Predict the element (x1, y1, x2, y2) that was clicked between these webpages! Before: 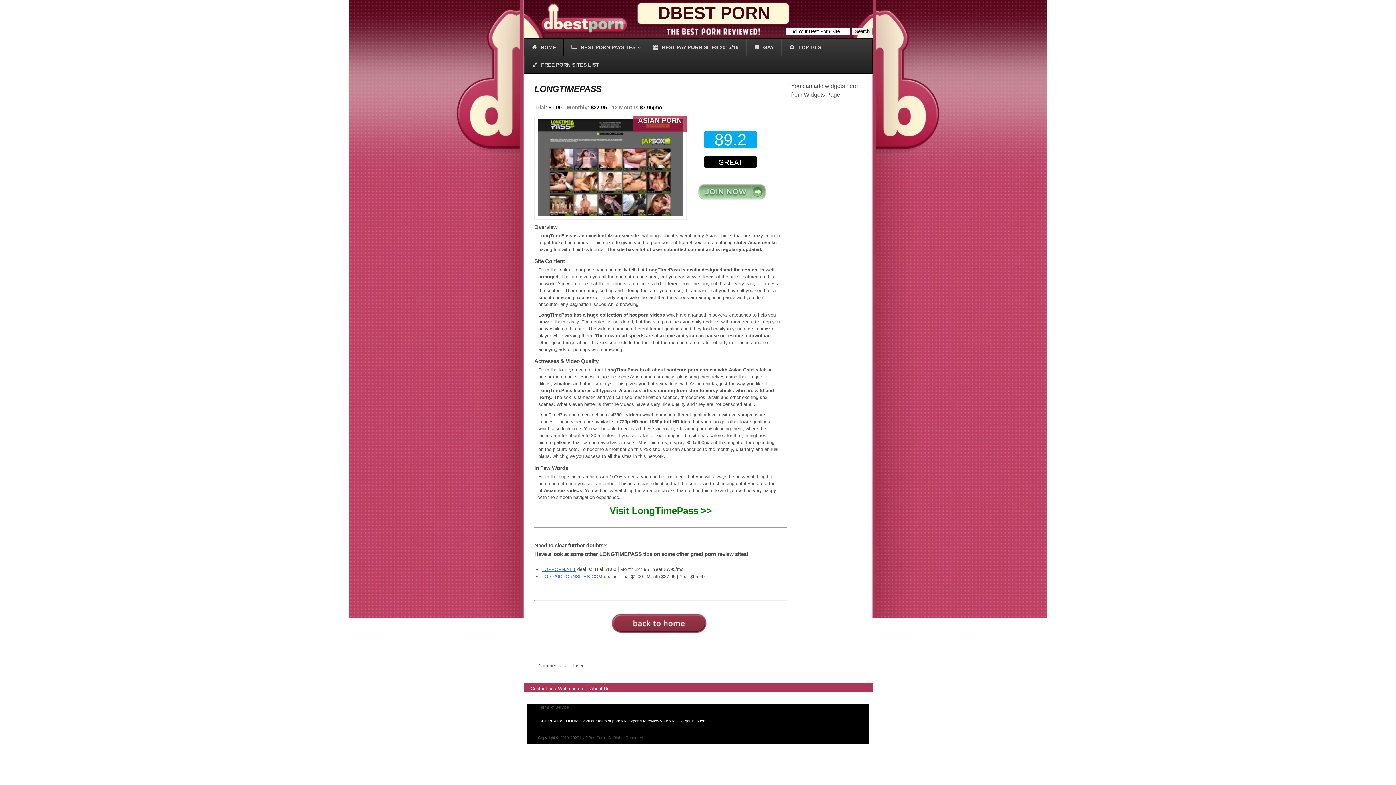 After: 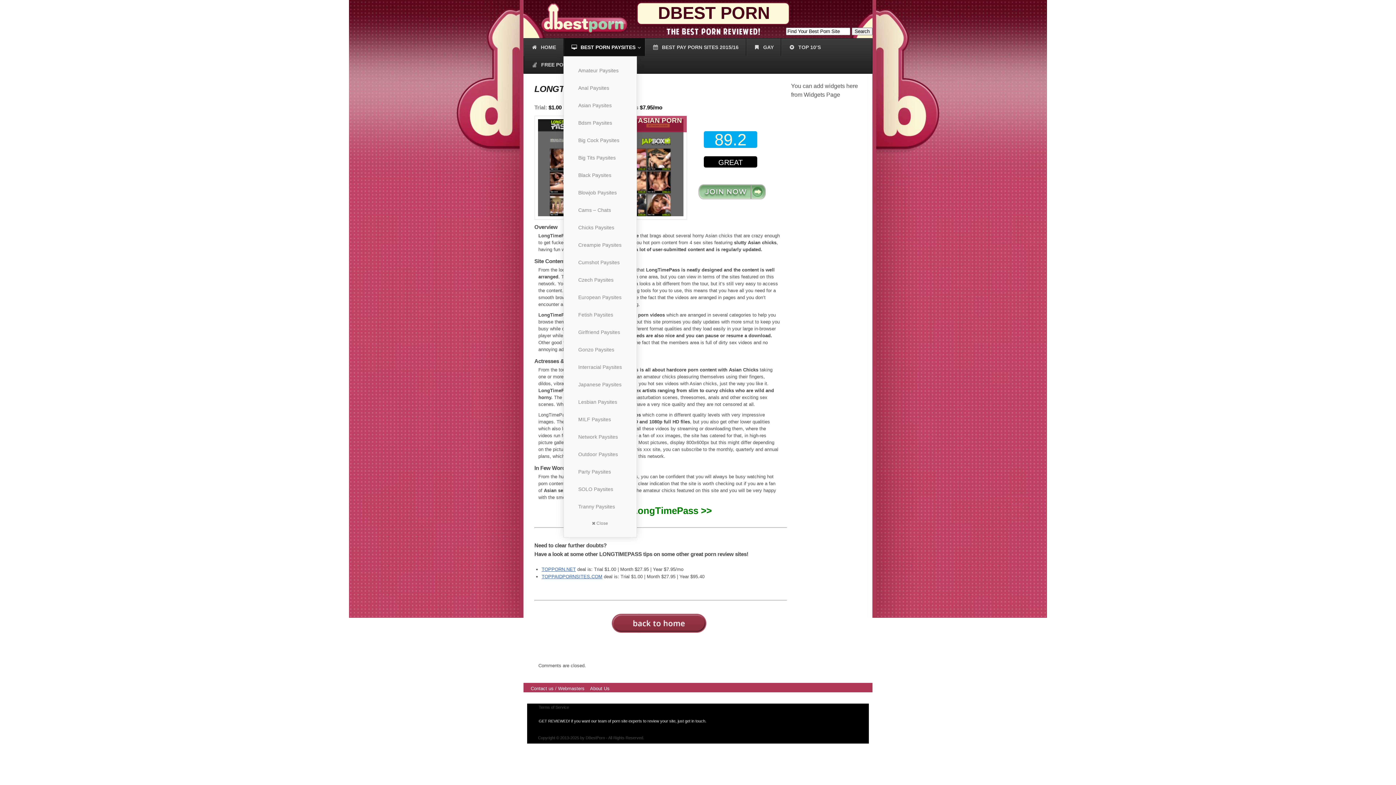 Action: bbox: (563, 38, 644, 56) label: BEST PORN PAYSITES